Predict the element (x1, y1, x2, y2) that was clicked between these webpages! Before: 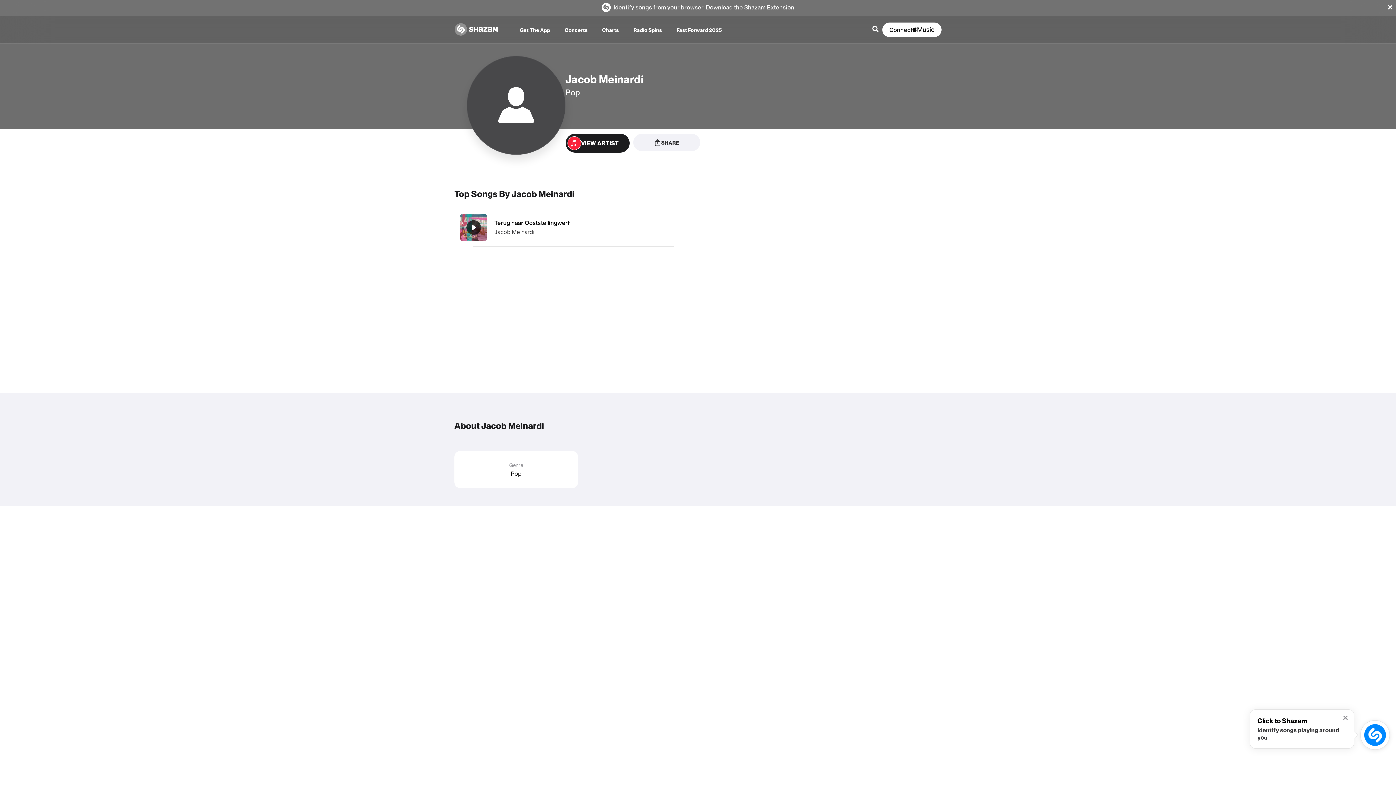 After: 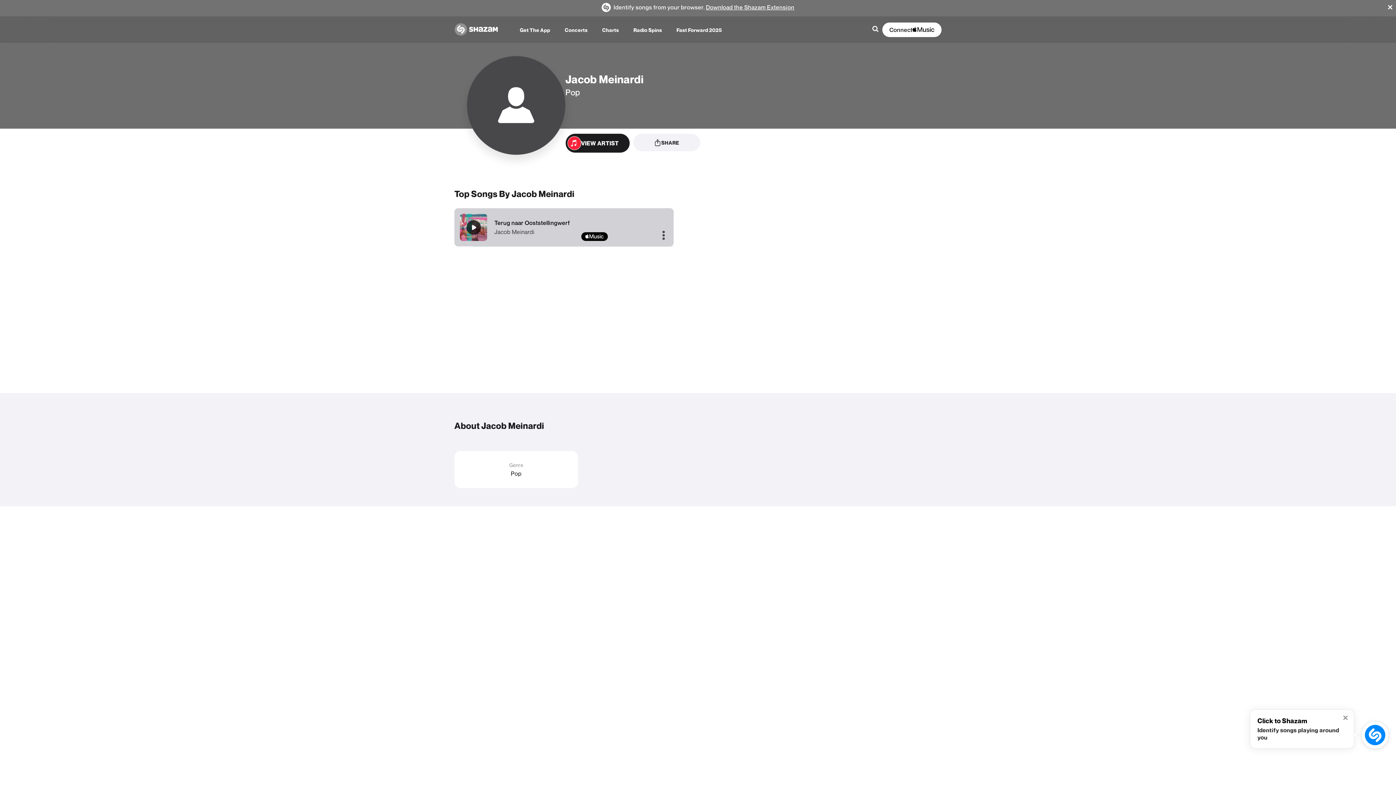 Action: bbox: (581, 232, 608, 241) label: Apple Music